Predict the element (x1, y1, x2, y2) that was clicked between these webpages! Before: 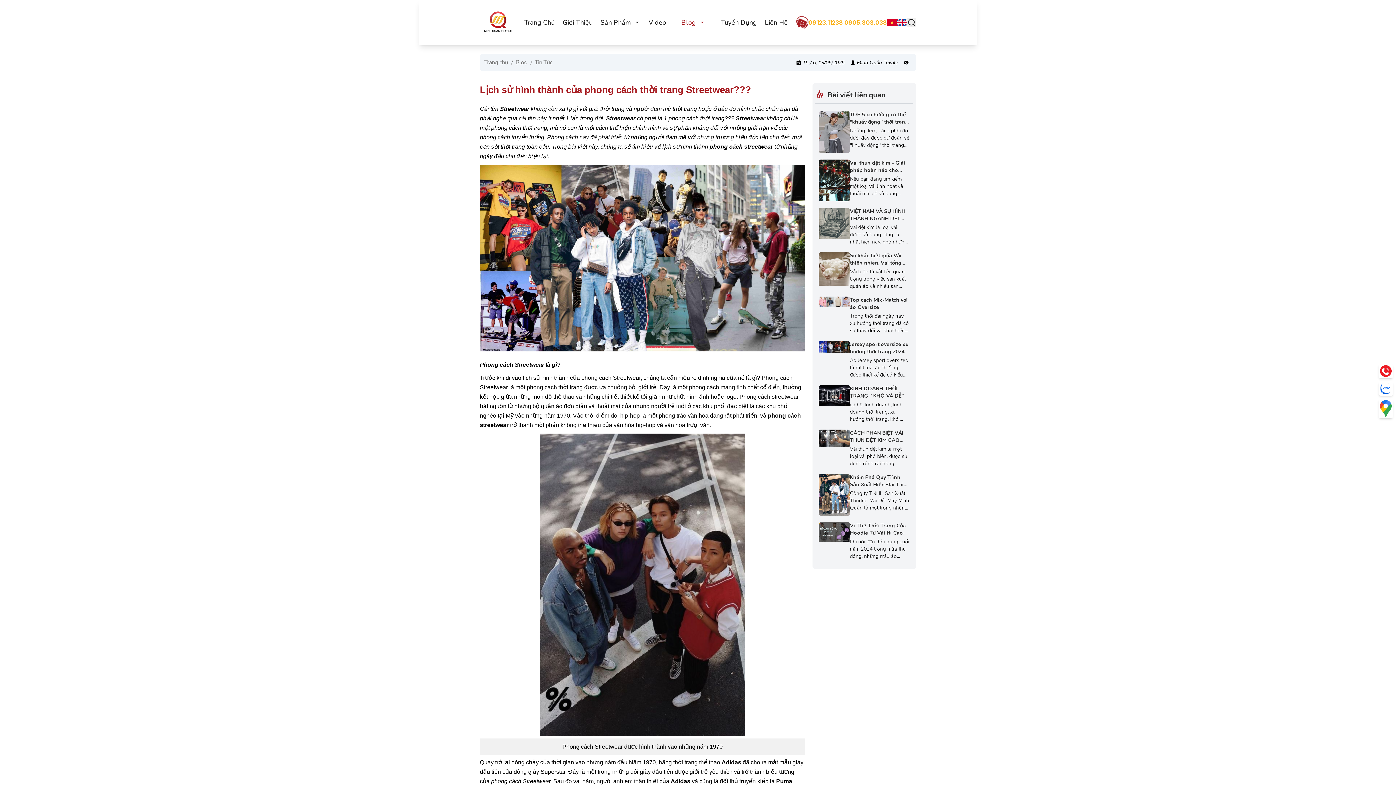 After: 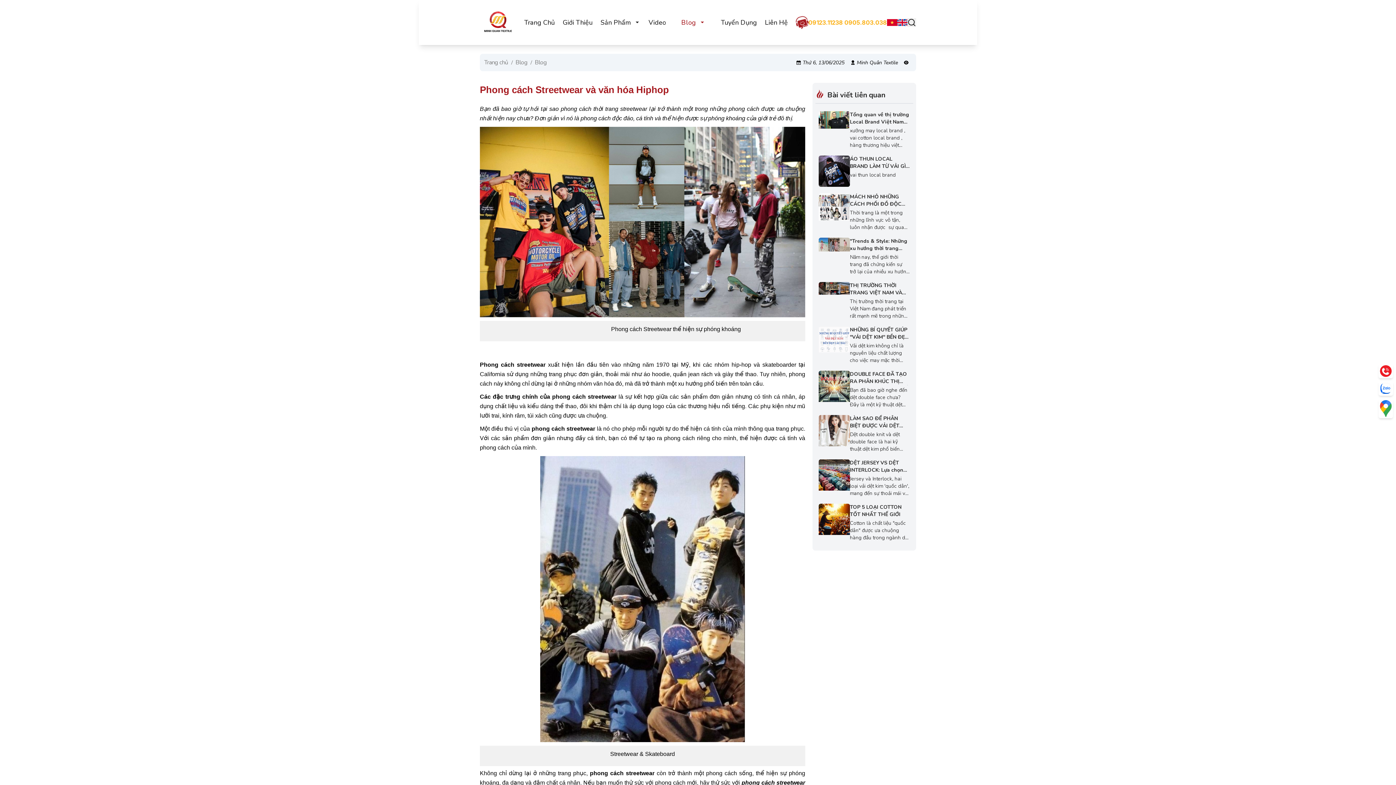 Action: bbox: (581, 374, 640, 381) label: phong cách Streetwear